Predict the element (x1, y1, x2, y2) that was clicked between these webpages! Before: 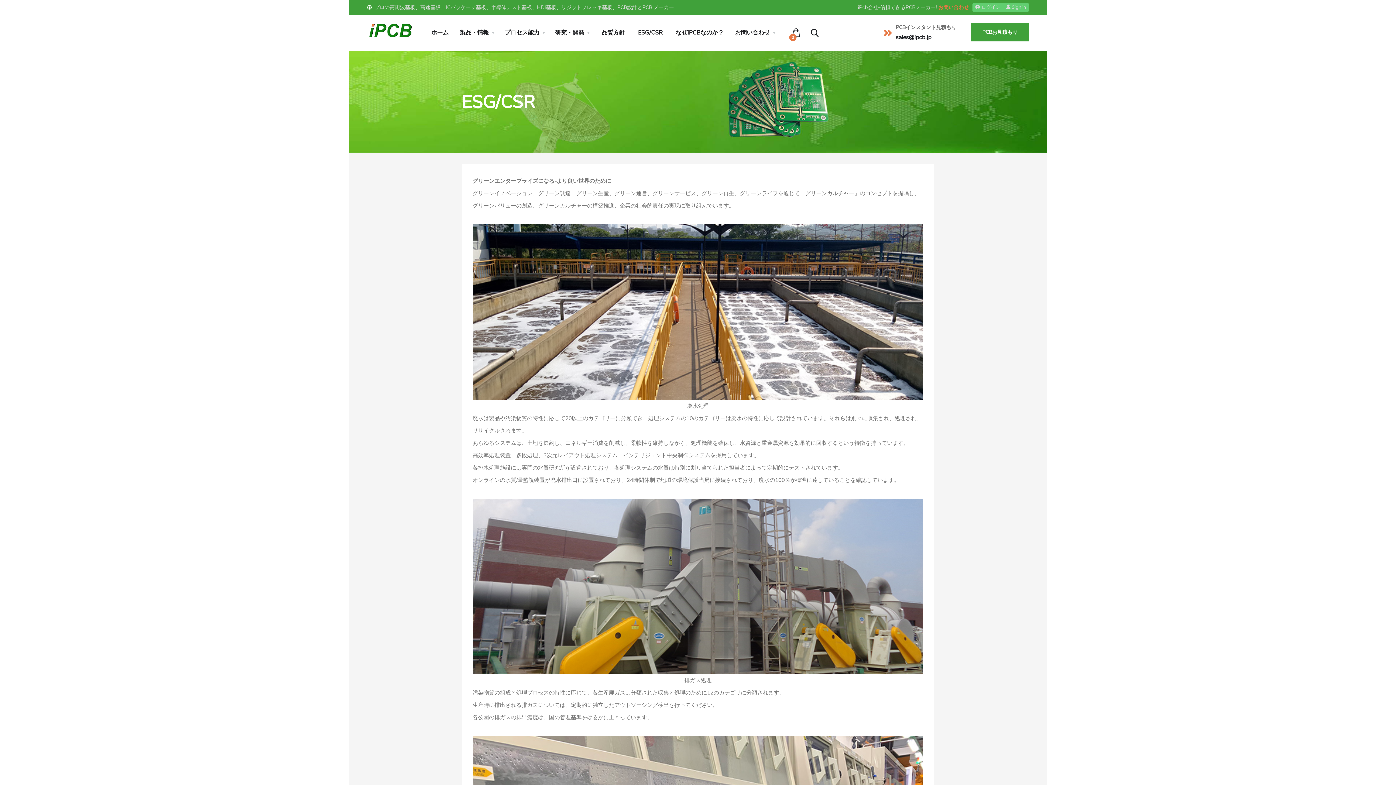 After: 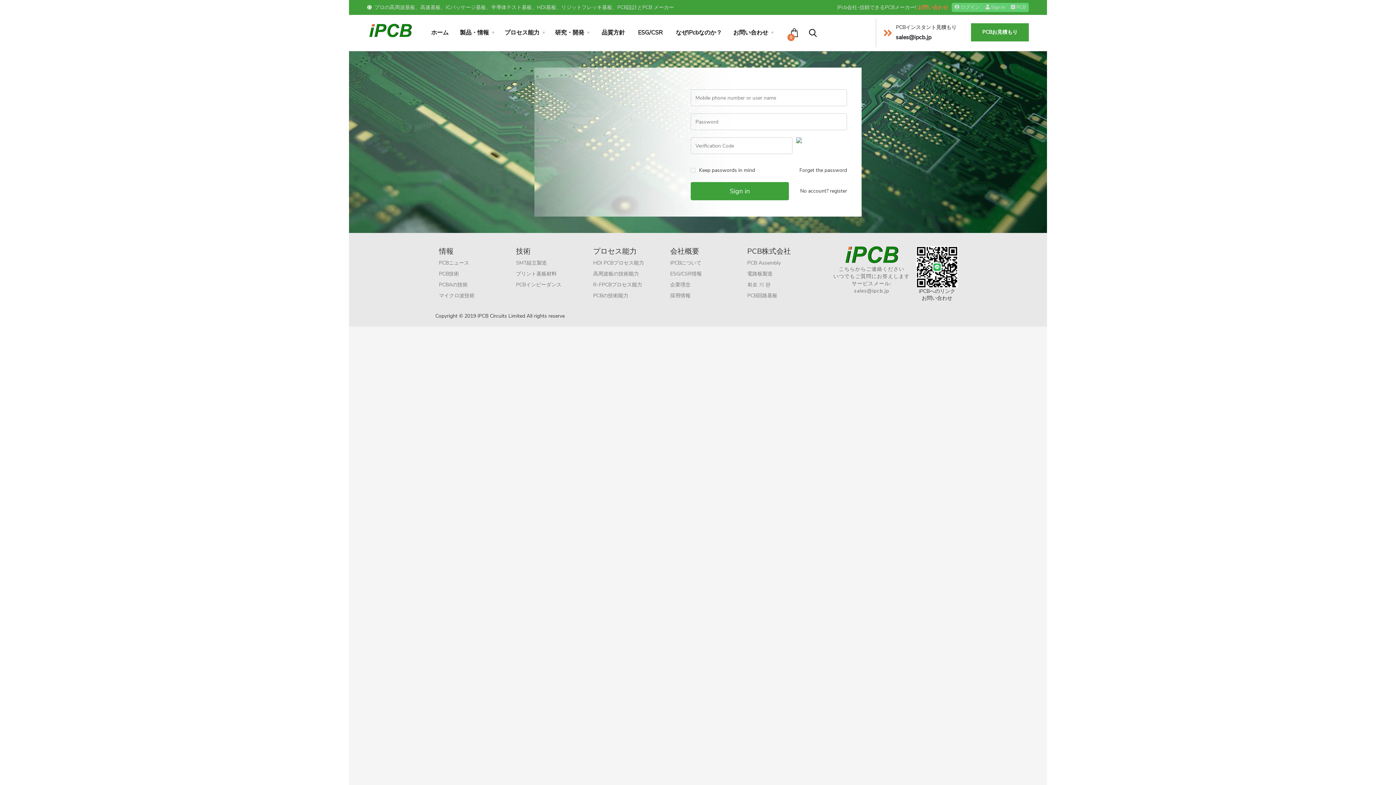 Action: bbox: (1006, 4, 1026, 10) label: Sign in